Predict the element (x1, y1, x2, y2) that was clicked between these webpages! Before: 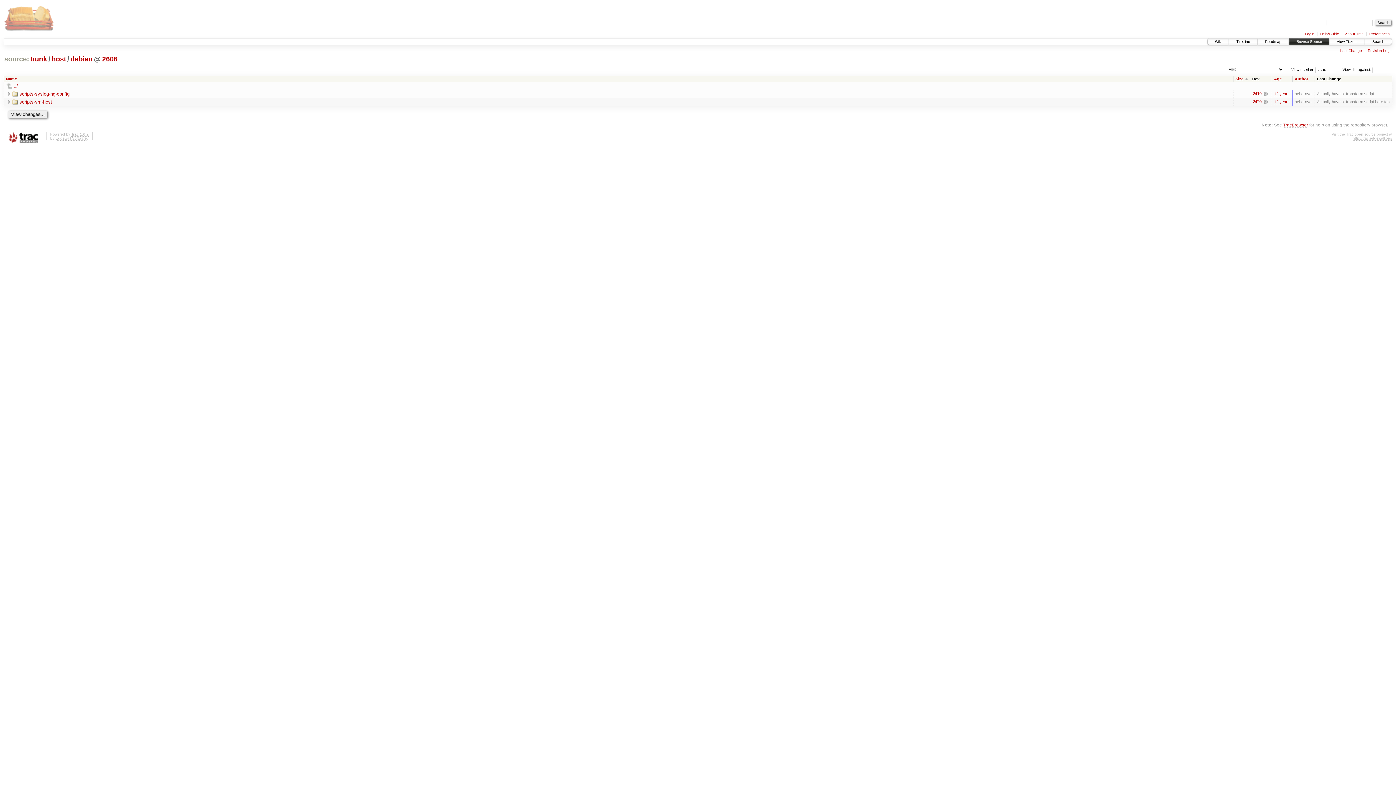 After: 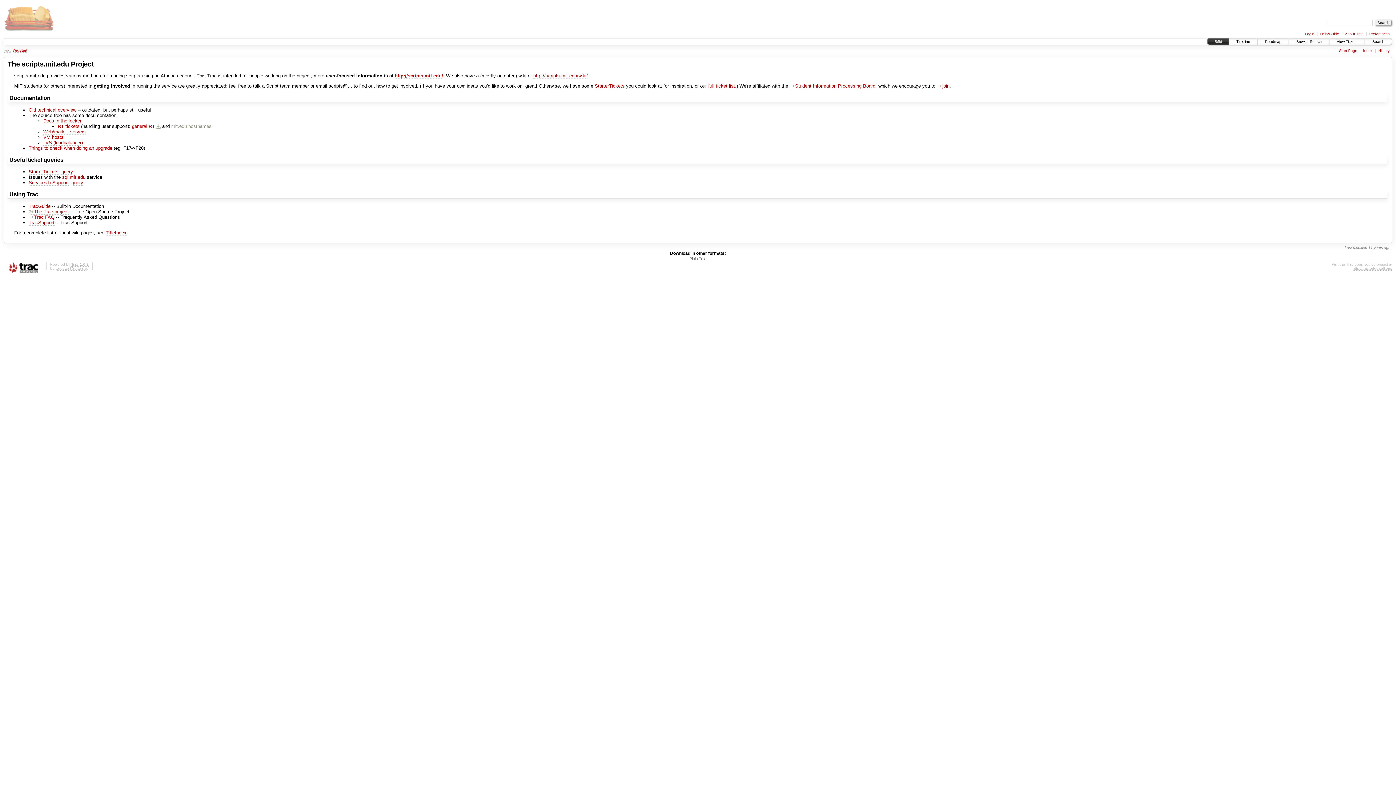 Action: bbox: (1208, 38, 1229, 44) label: Wiki